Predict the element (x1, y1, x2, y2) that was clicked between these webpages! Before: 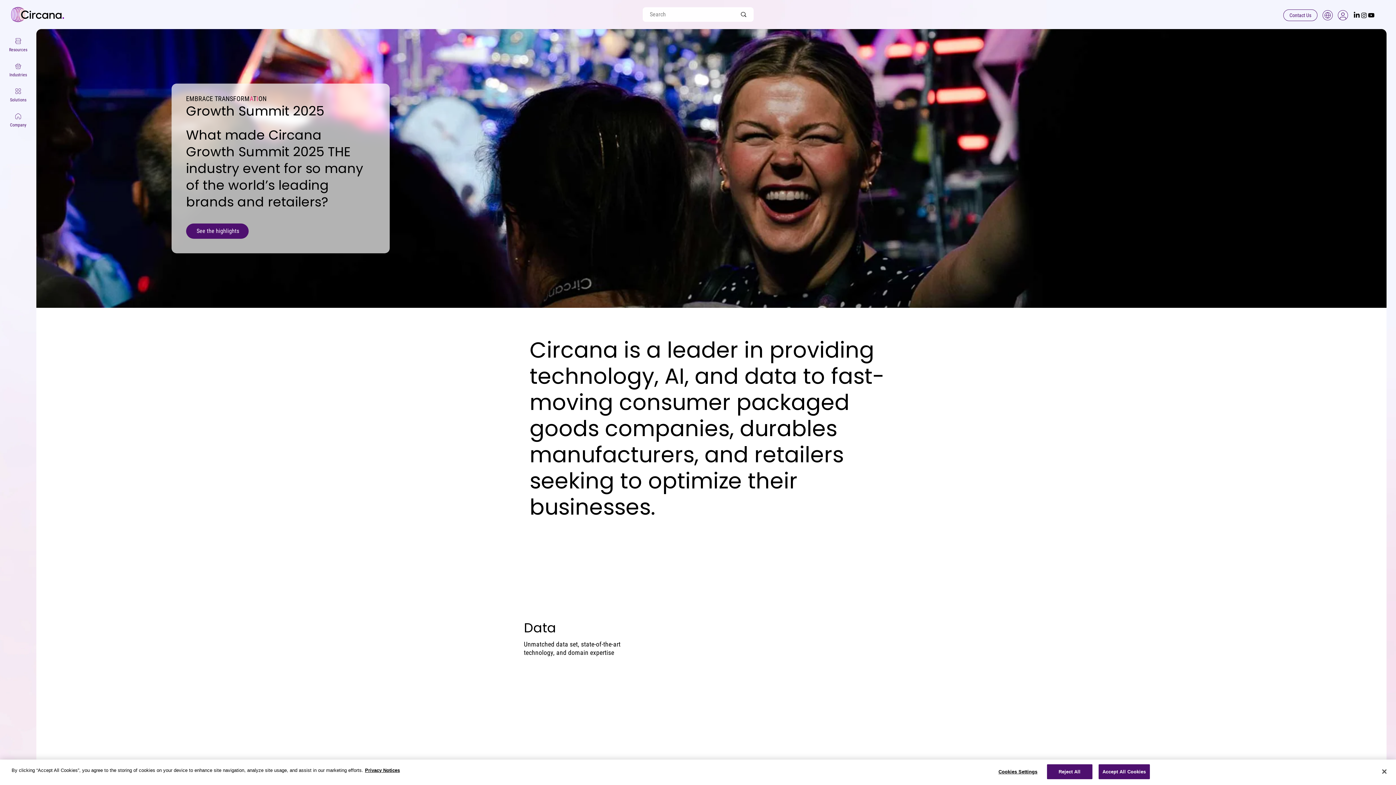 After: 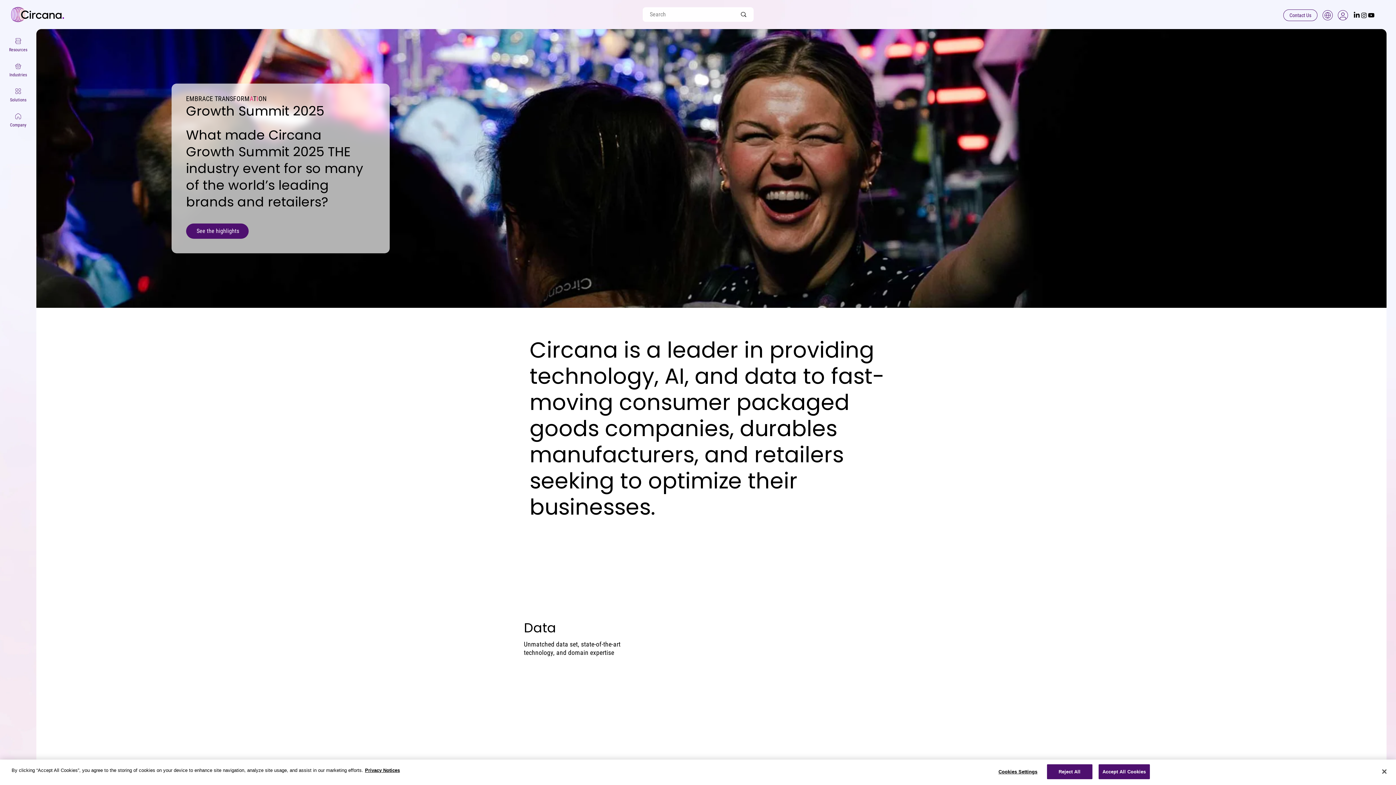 Action: label: Company bbox: (2, 107, 33, 133)